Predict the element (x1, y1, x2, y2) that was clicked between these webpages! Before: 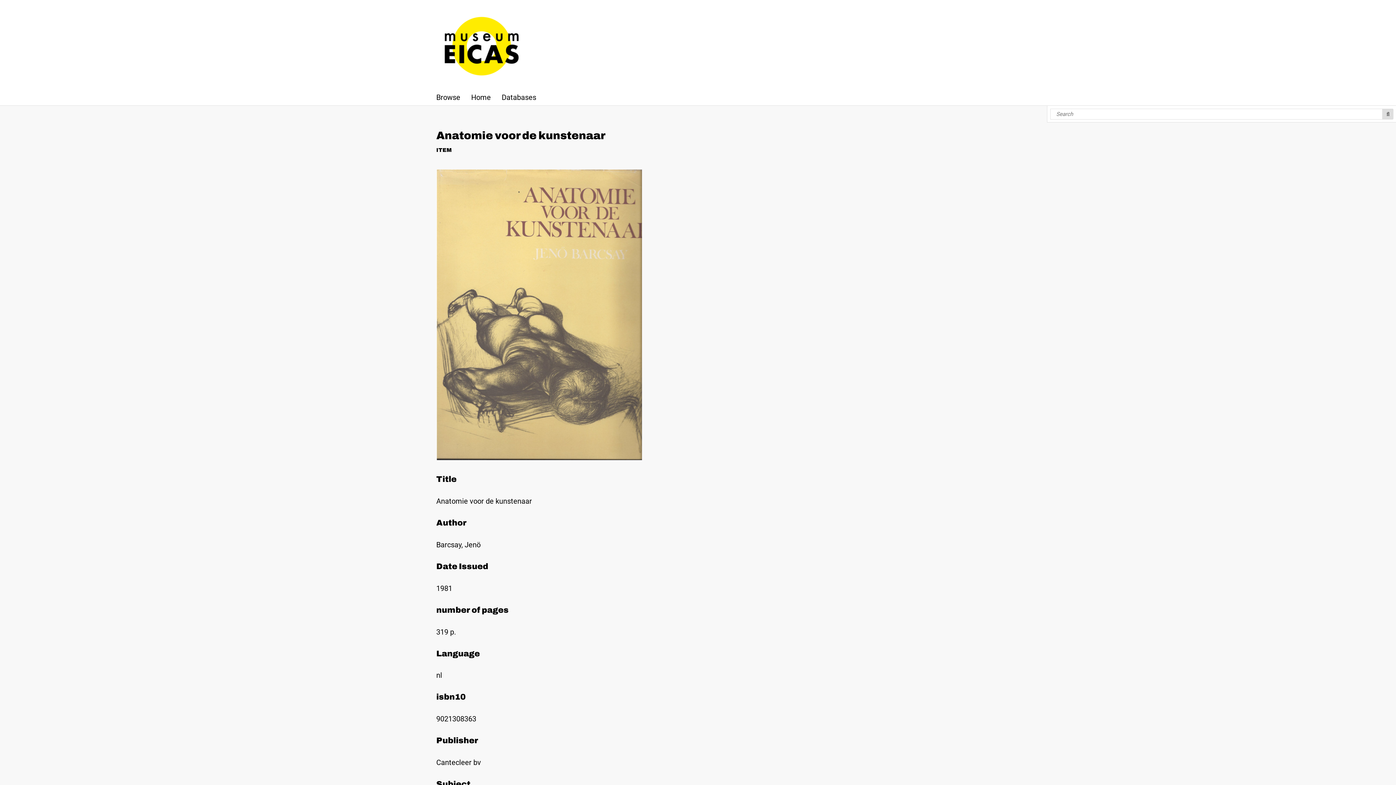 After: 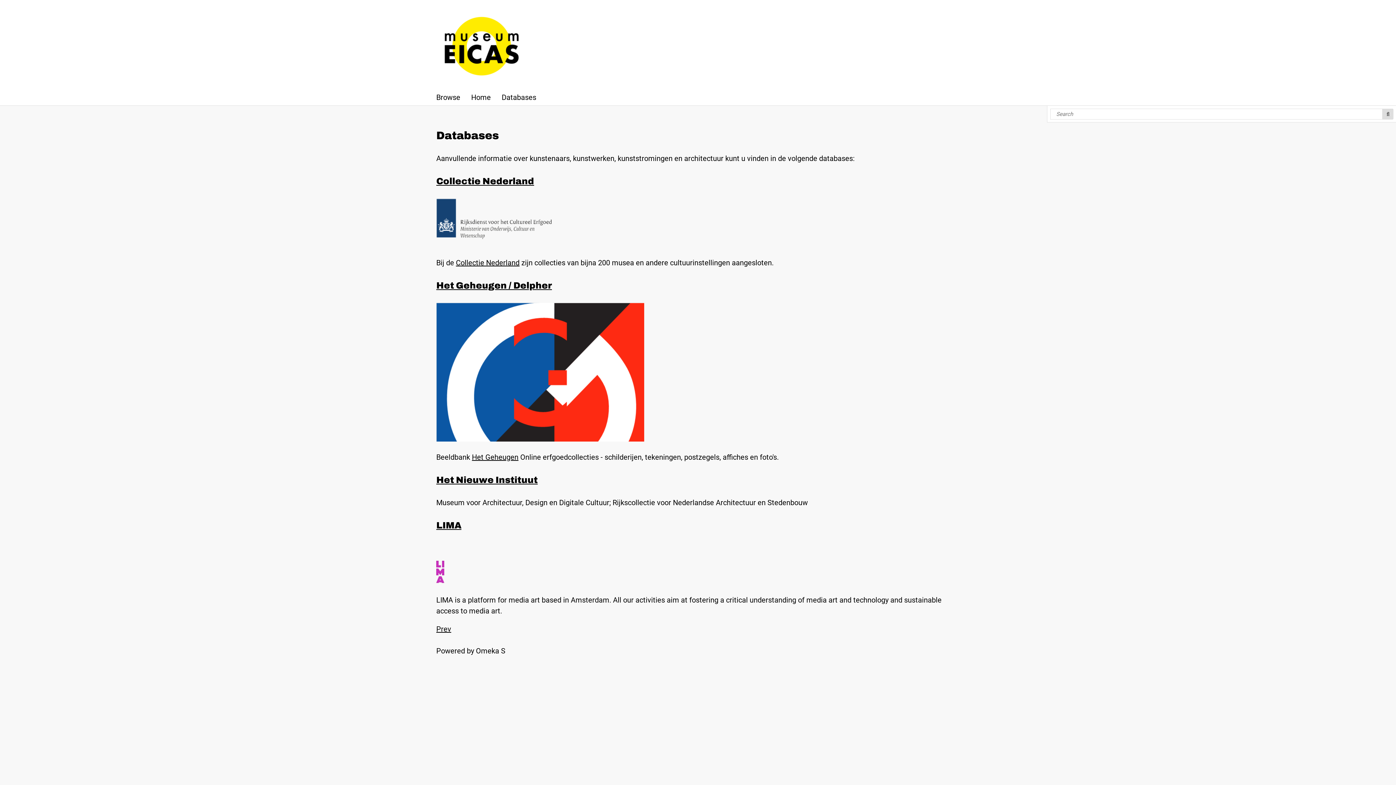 Action: bbox: (501, 91, 541, 102) label: Databases